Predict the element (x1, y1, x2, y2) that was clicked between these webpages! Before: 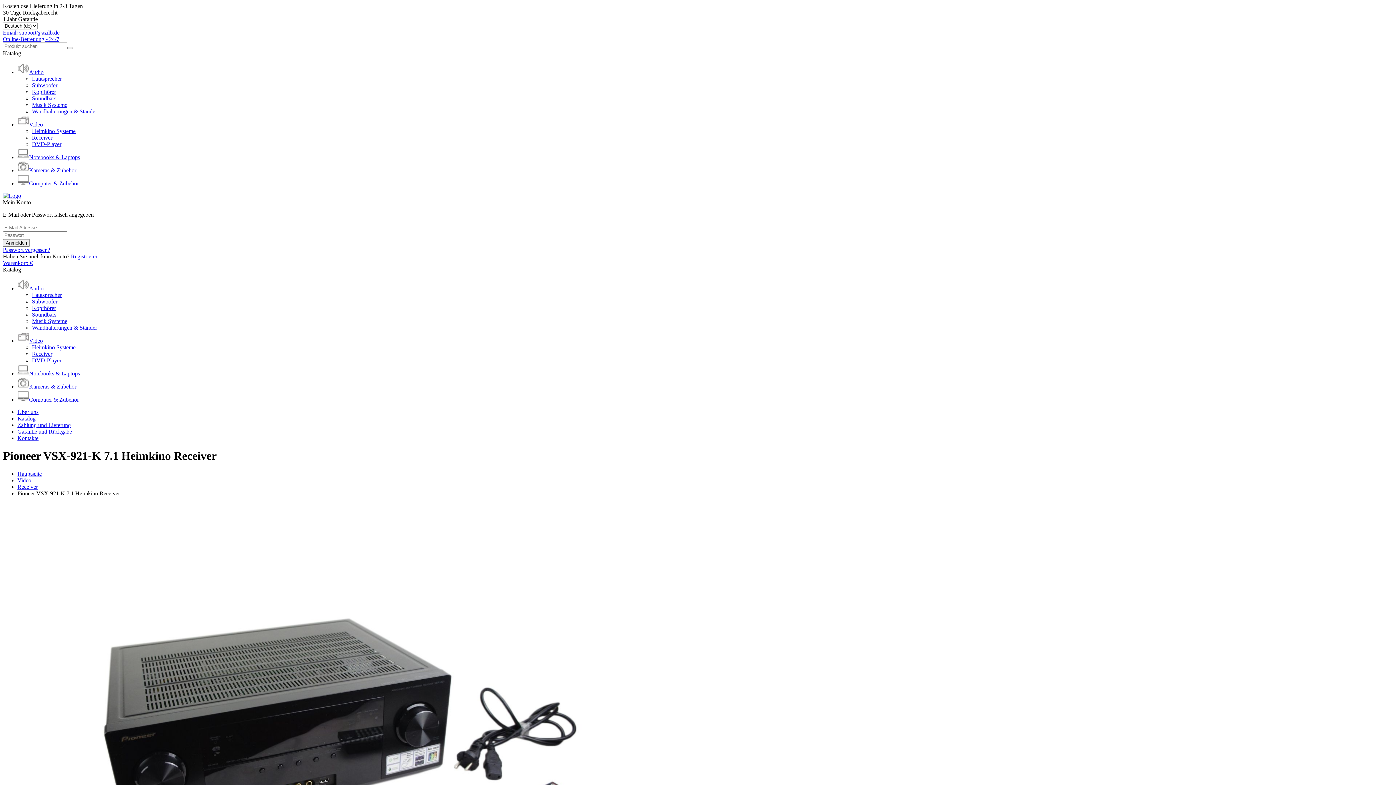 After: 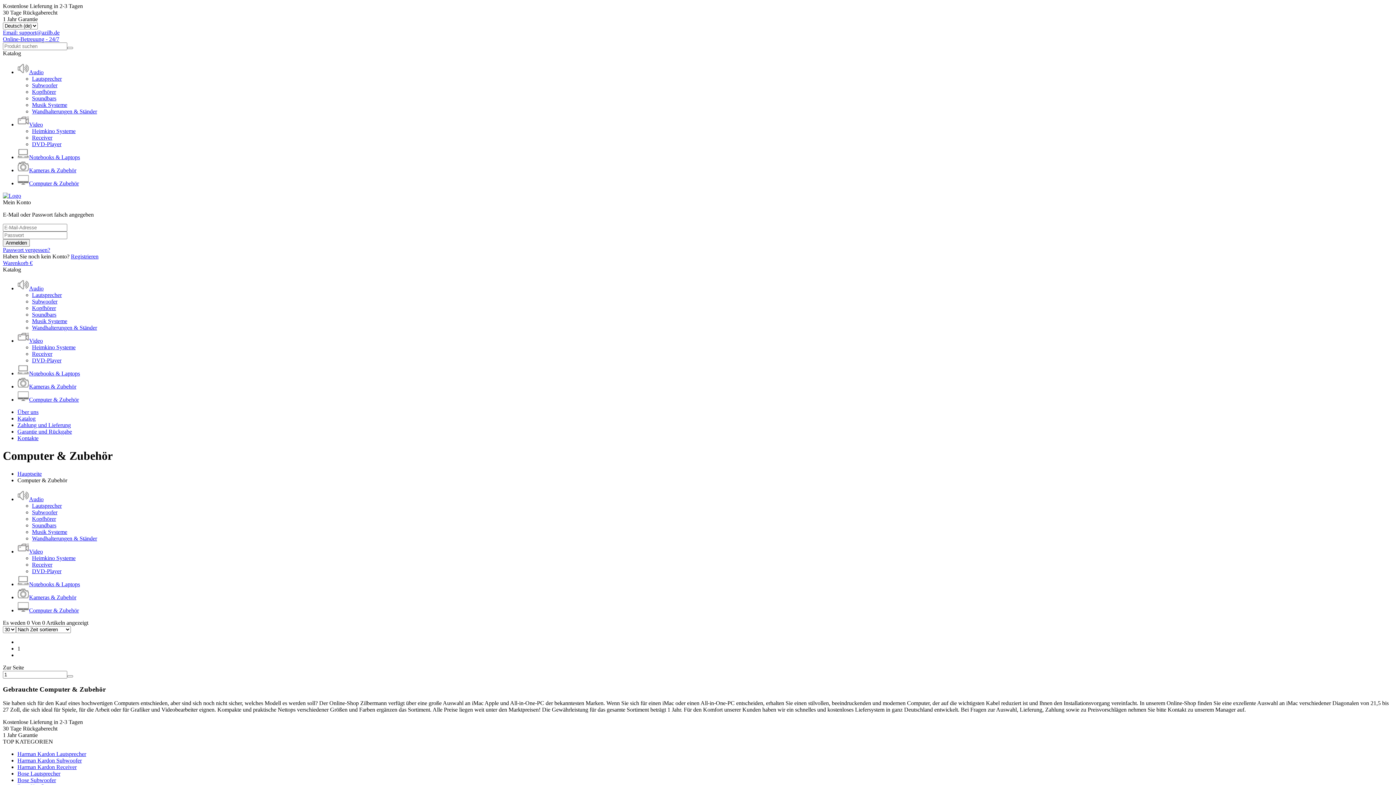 Action: label: Computer & Zubehör bbox: (17, 396, 78, 402)